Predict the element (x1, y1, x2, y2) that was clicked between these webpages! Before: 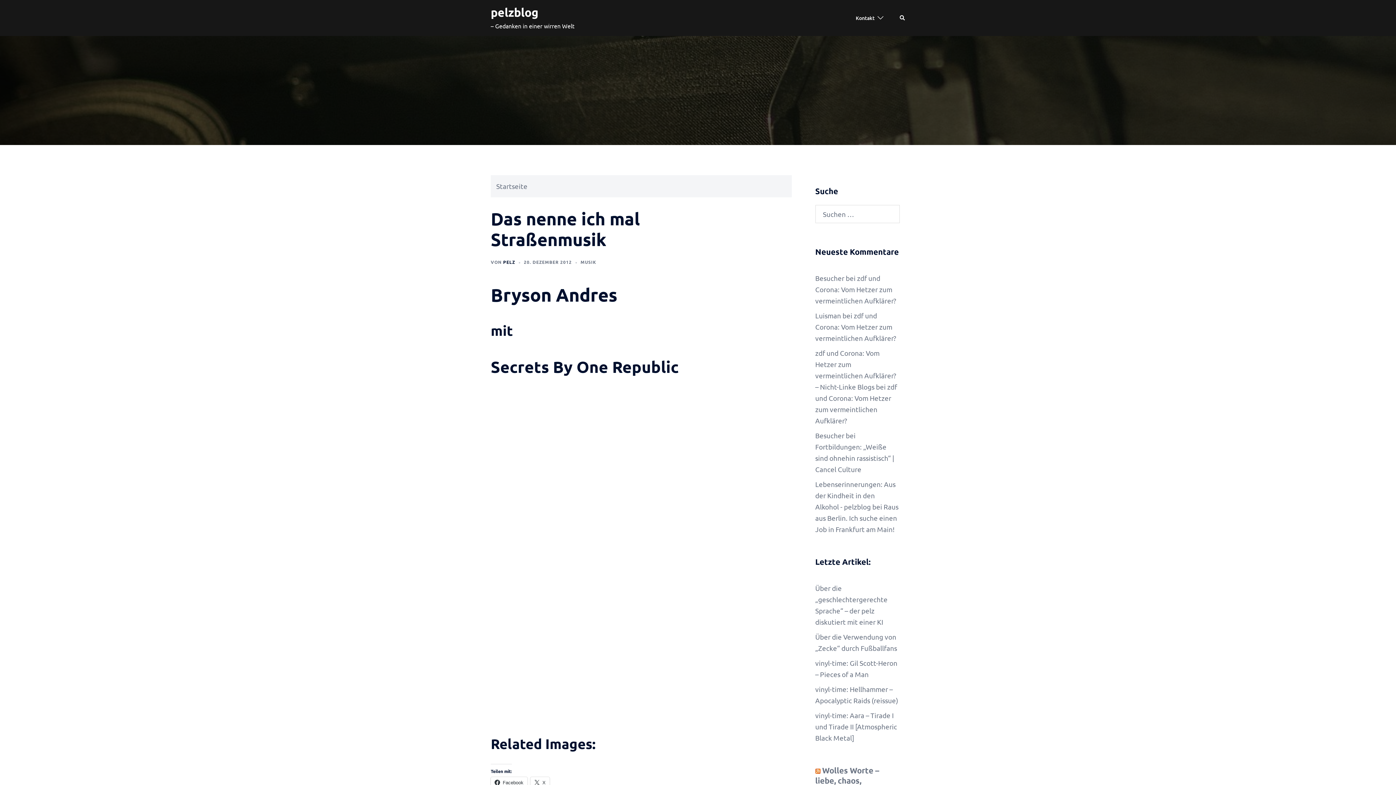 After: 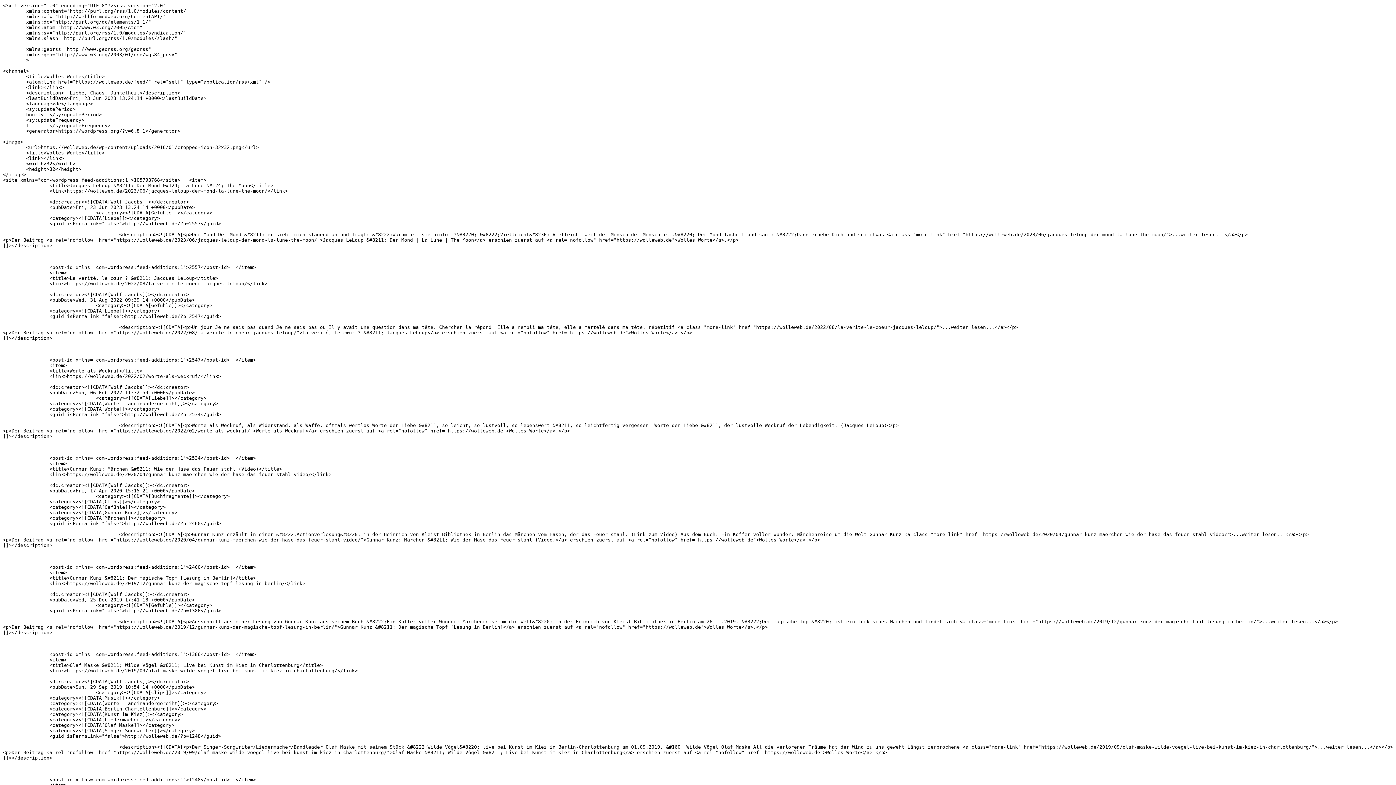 Action: bbox: (815, 765, 820, 775)